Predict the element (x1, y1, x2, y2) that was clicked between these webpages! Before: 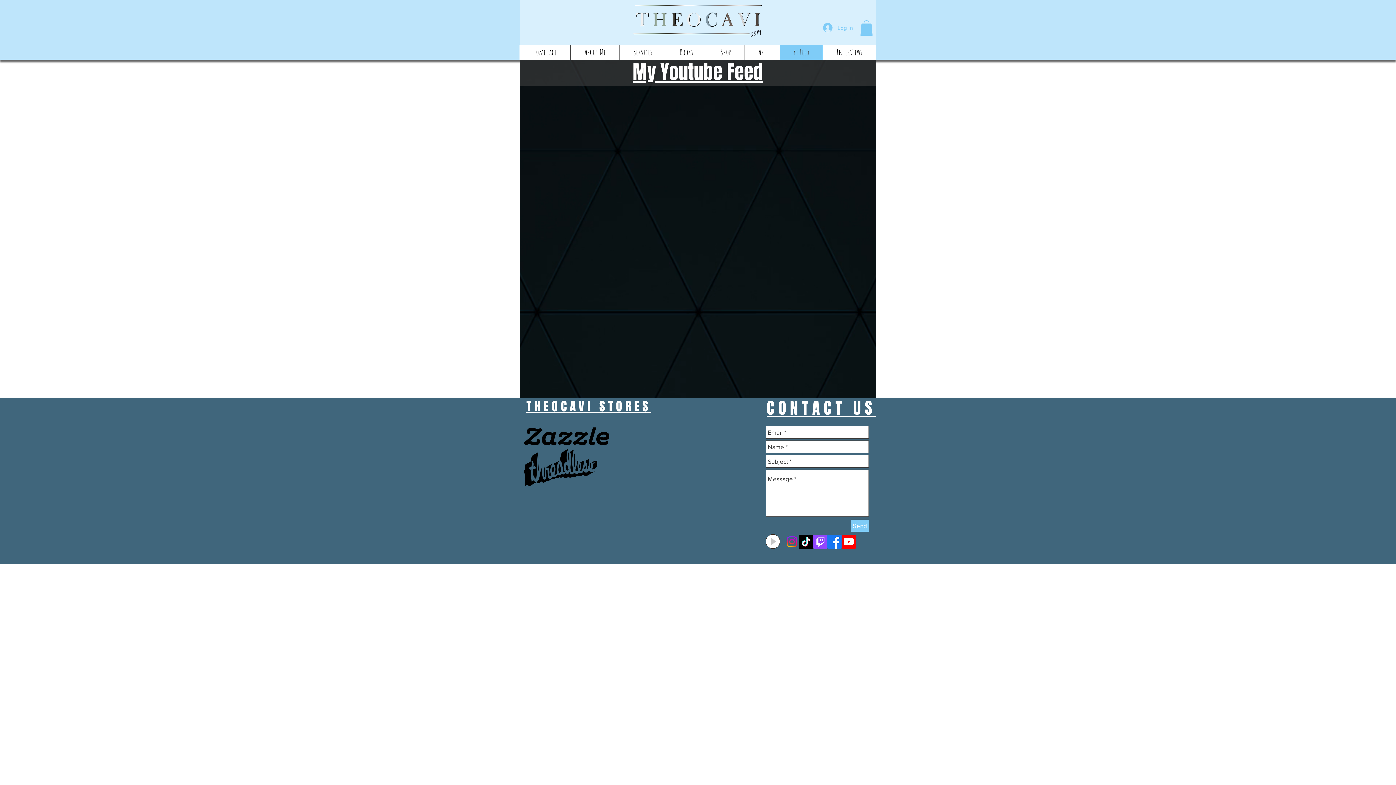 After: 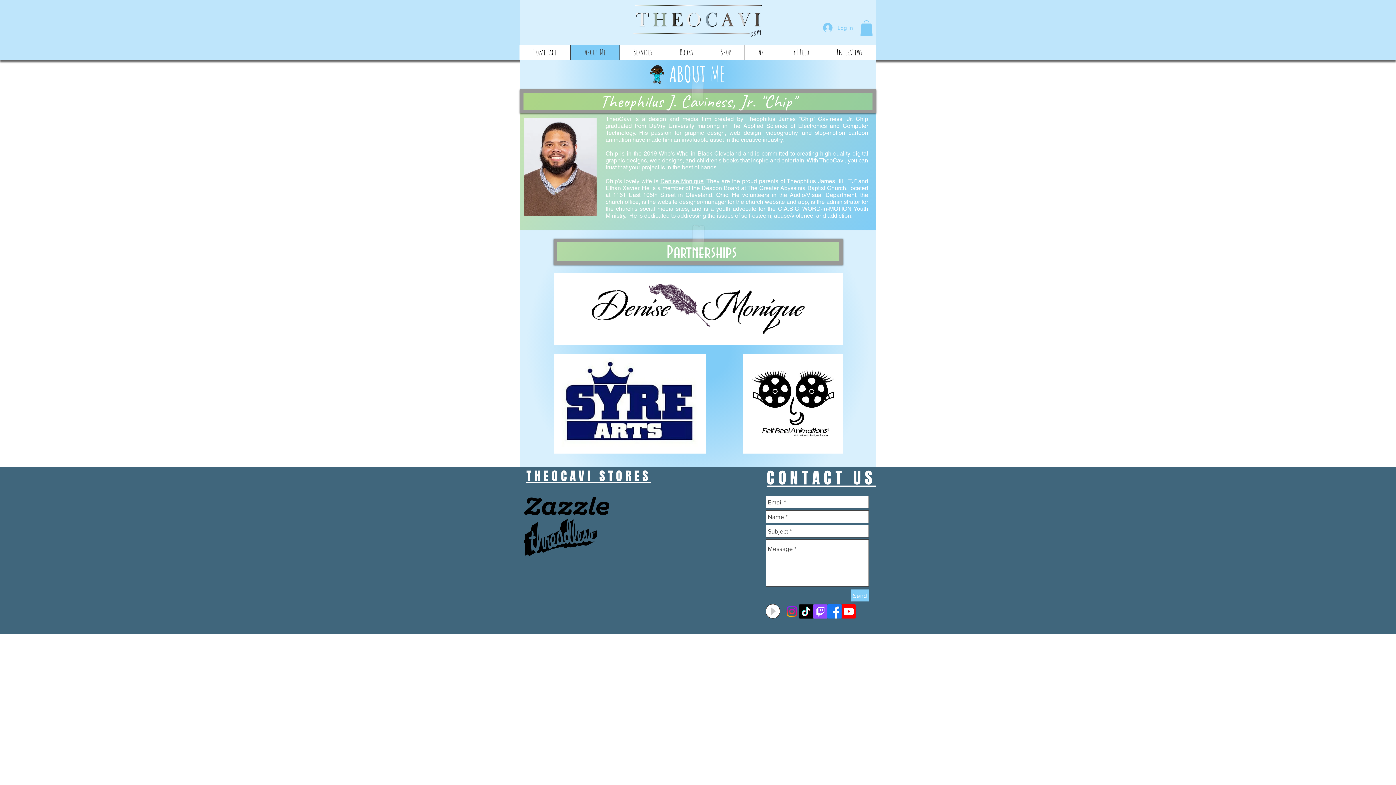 Action: label: About Me bbox: (570, 45, 619, 59)